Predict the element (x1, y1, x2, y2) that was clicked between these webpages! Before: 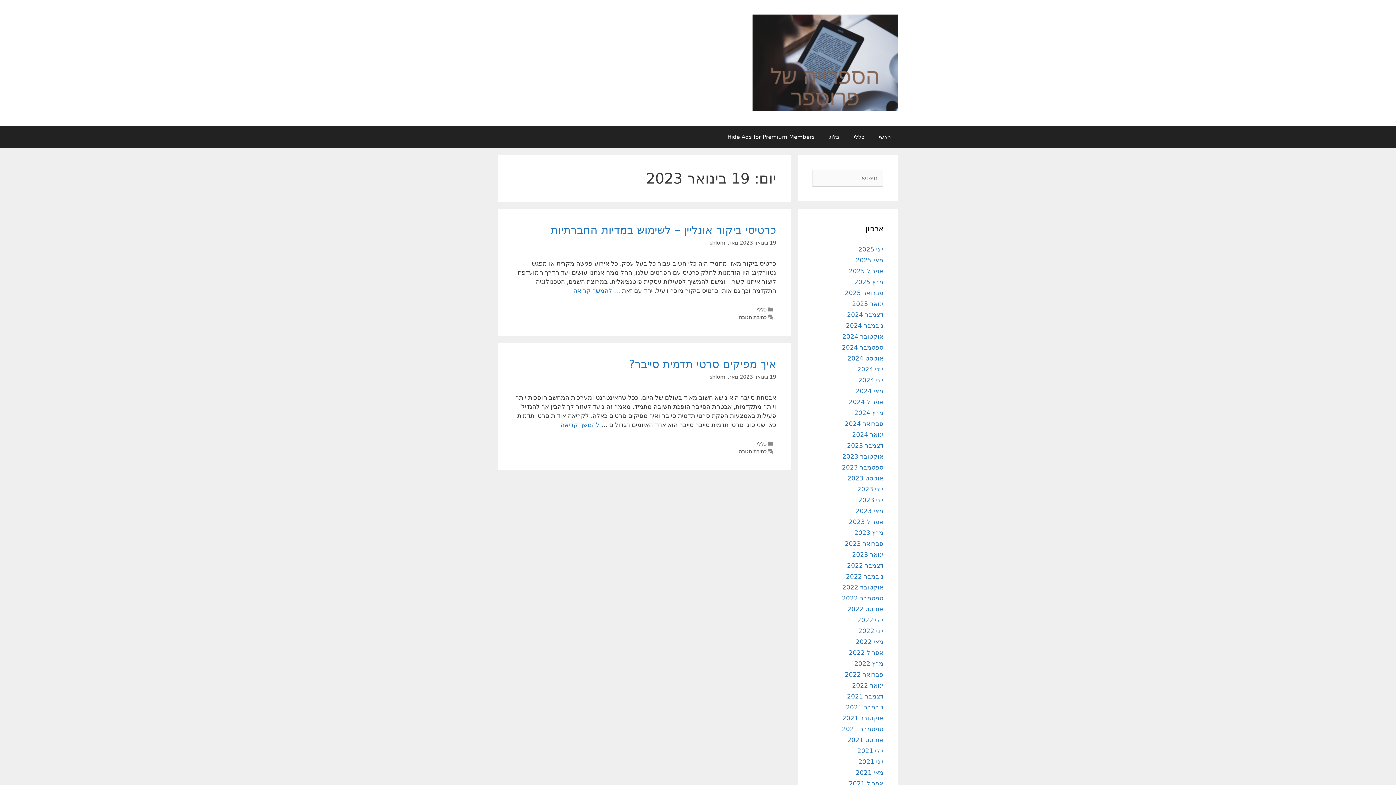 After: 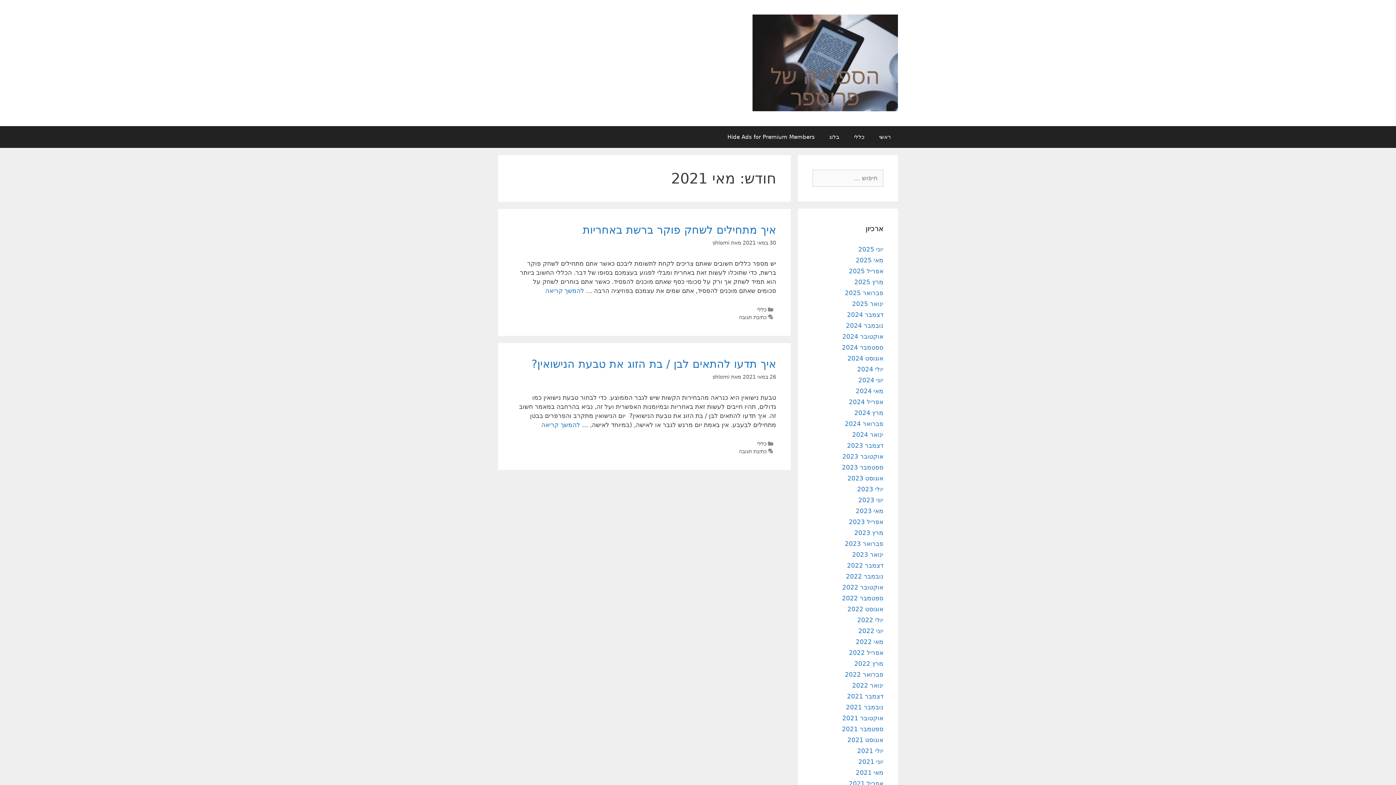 Action: label: מאי 2021 bbox: (856, 769, 883, 776)